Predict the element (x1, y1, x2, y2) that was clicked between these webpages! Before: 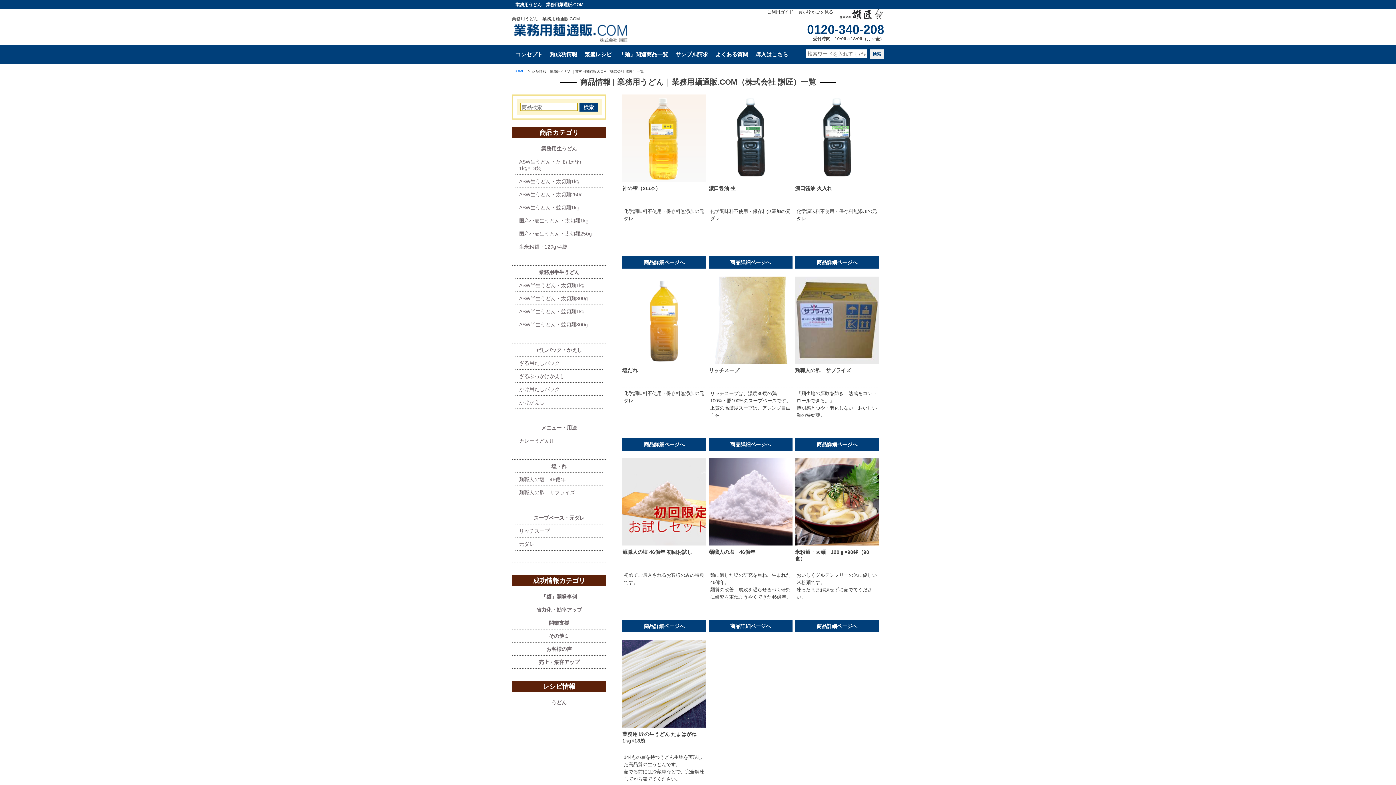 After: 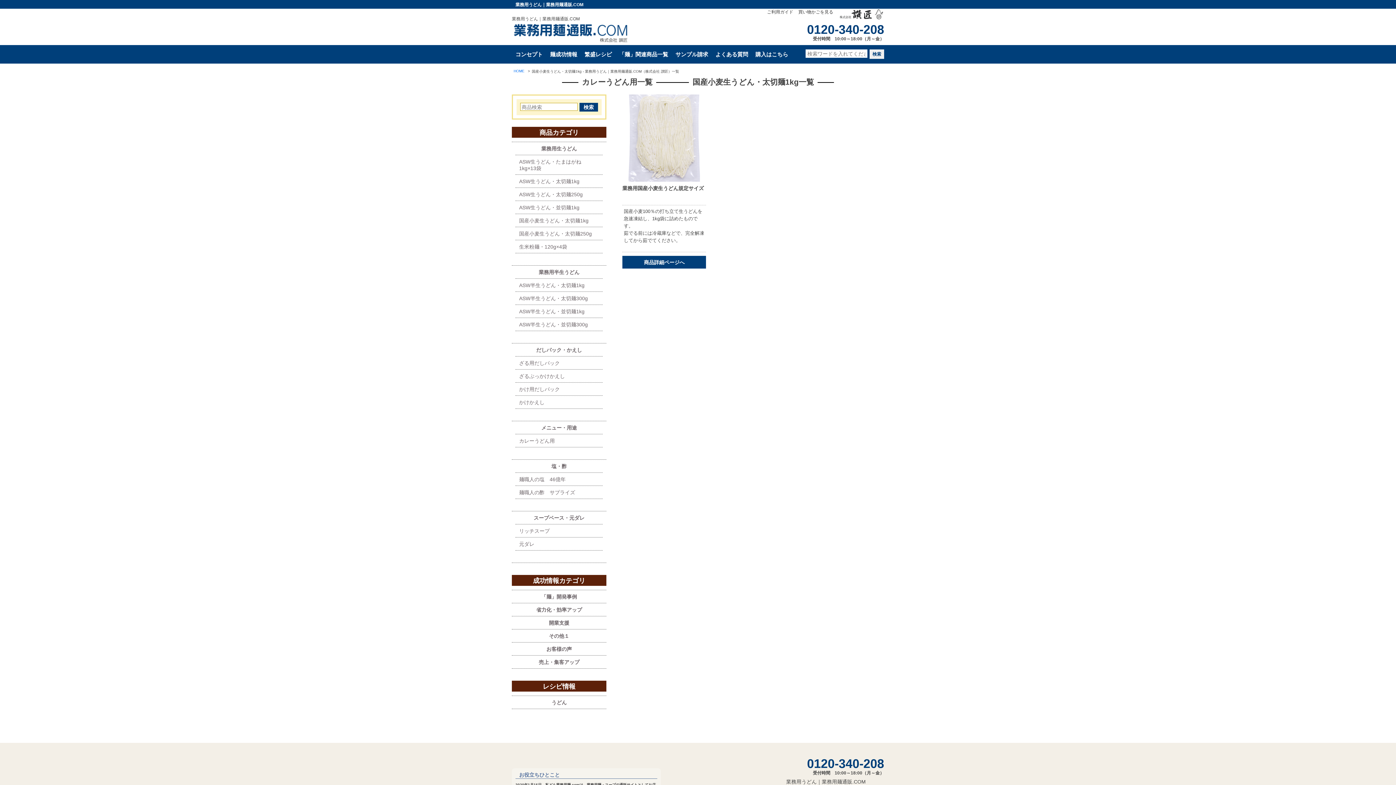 Action: label: 国産小麦生うどん・太切麺1kg bbox: (519, 214, 599, 226)